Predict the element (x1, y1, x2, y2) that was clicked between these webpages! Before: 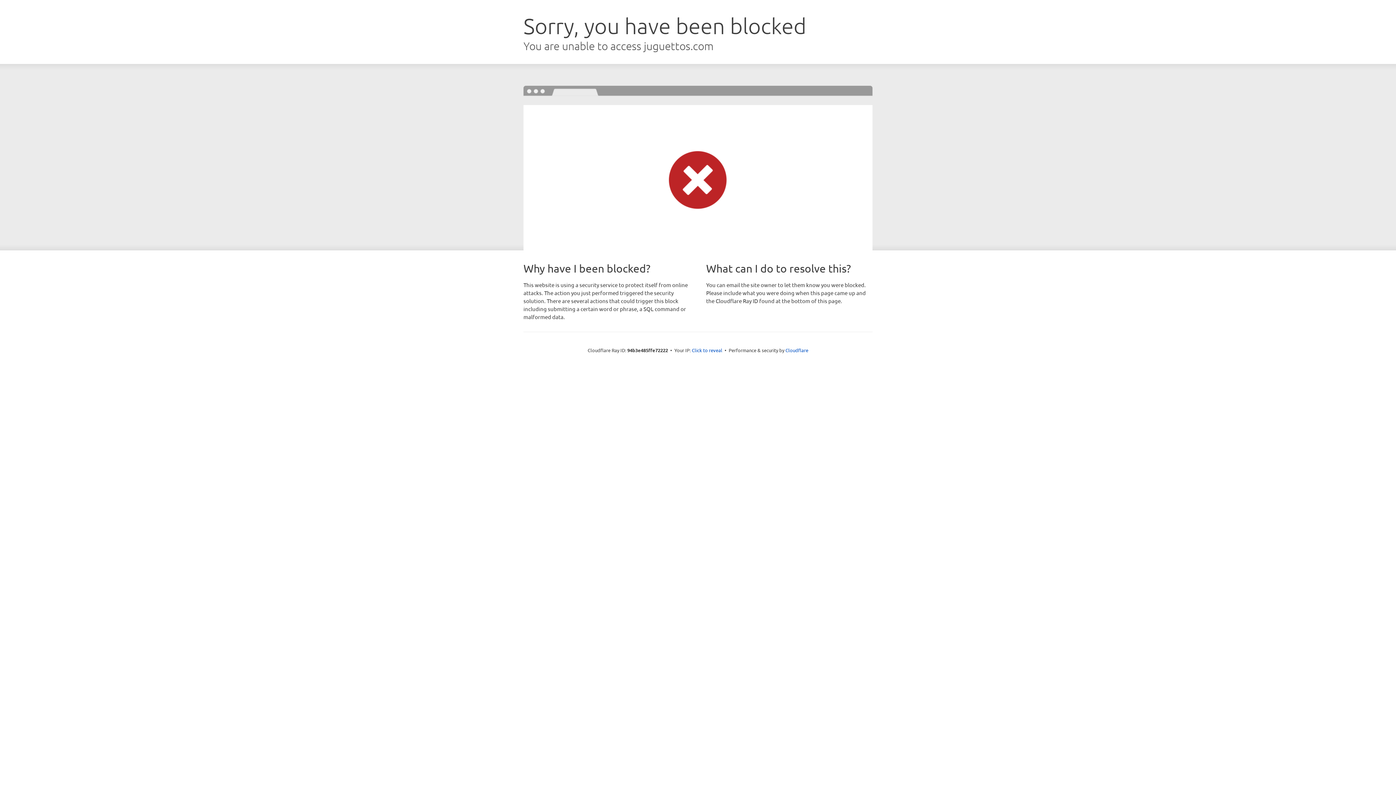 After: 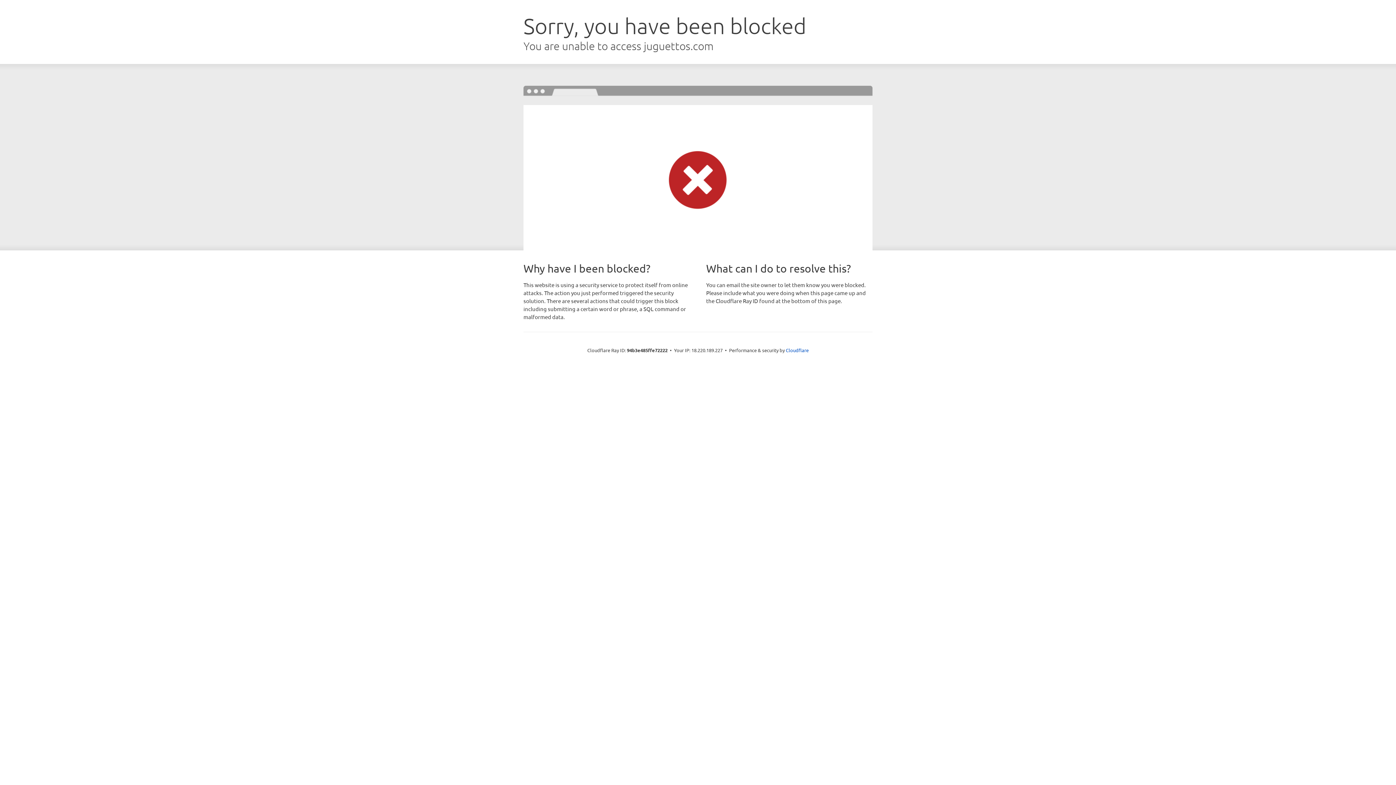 Action: bbox: (692, 346, 722, 353) label: Click to reveal